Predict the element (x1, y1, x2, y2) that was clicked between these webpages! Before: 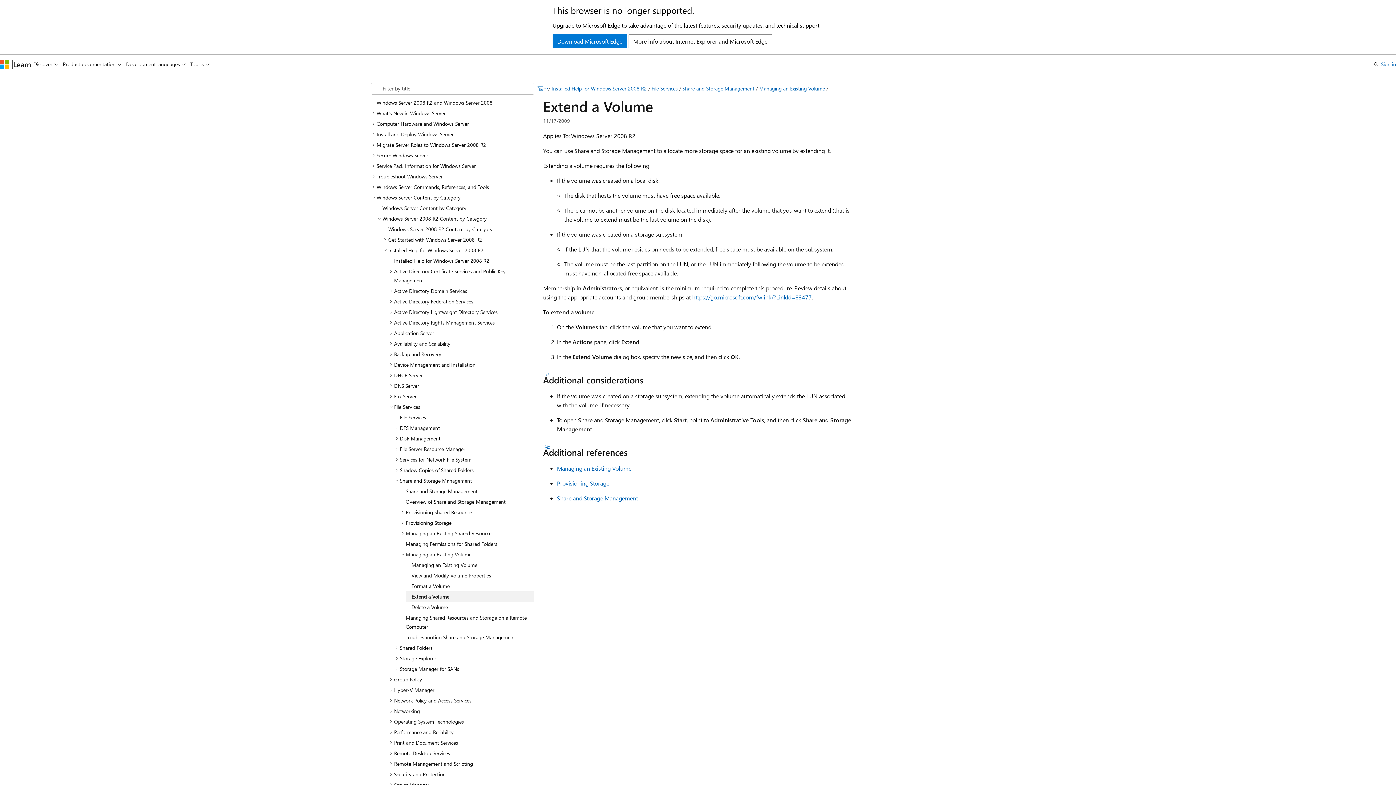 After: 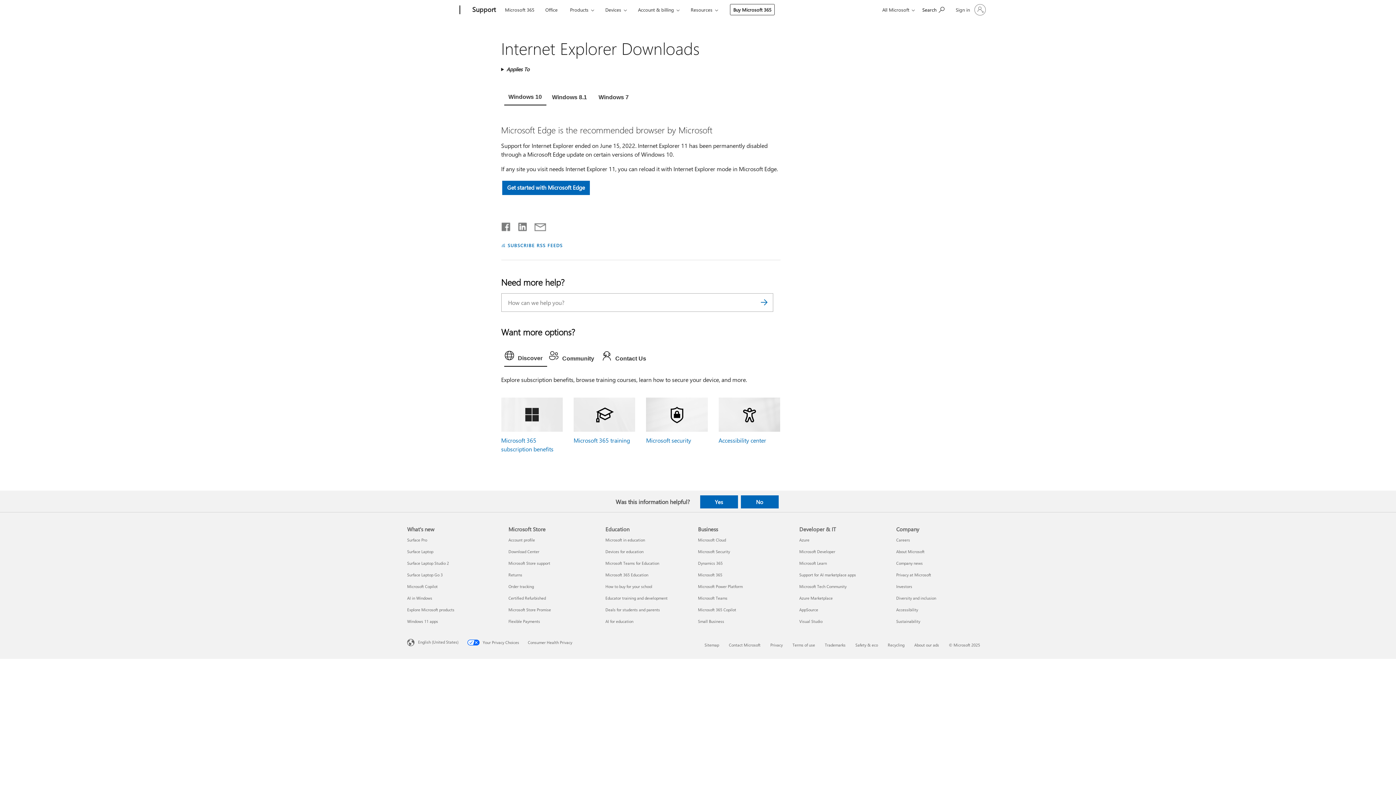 Action: label: Download Microsoft Edge bbox: (552, 34, 627, 48)